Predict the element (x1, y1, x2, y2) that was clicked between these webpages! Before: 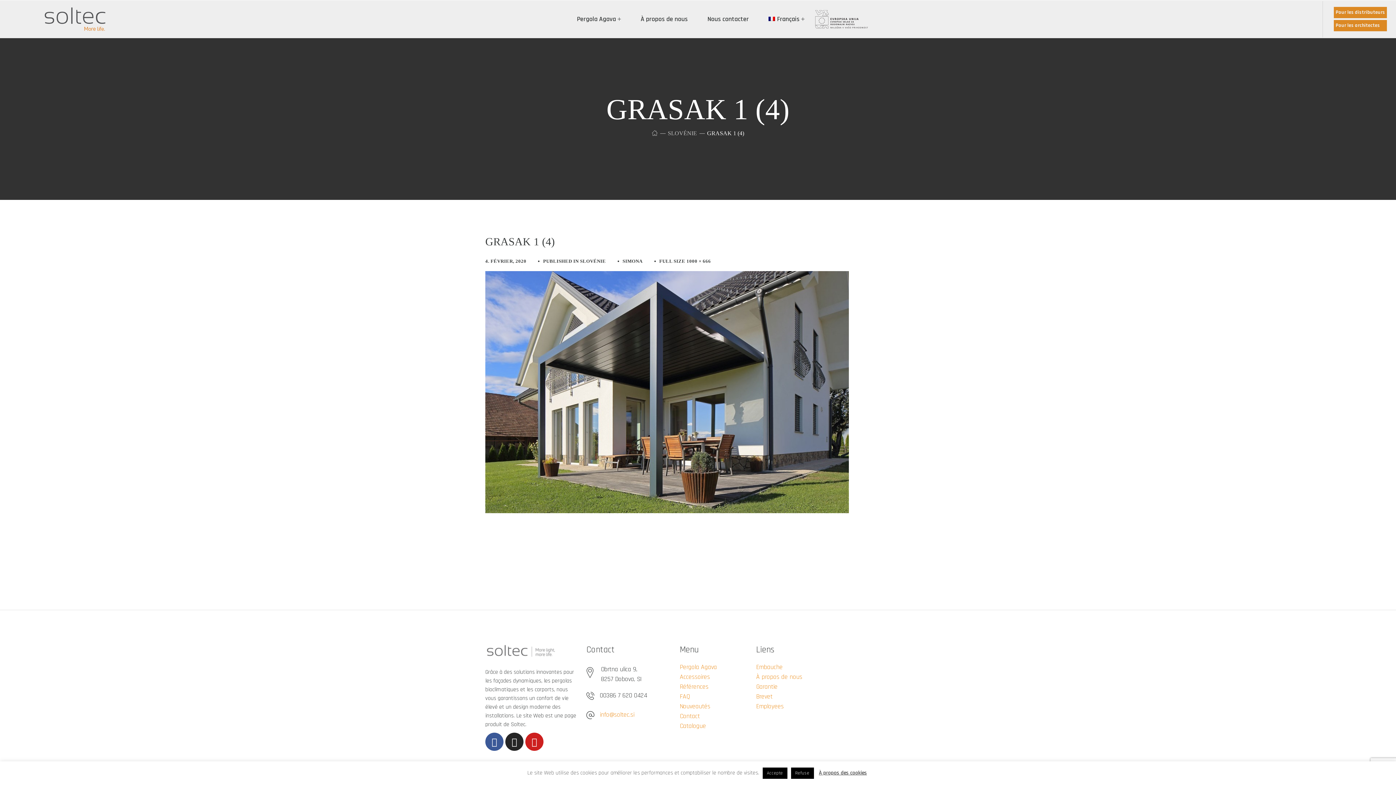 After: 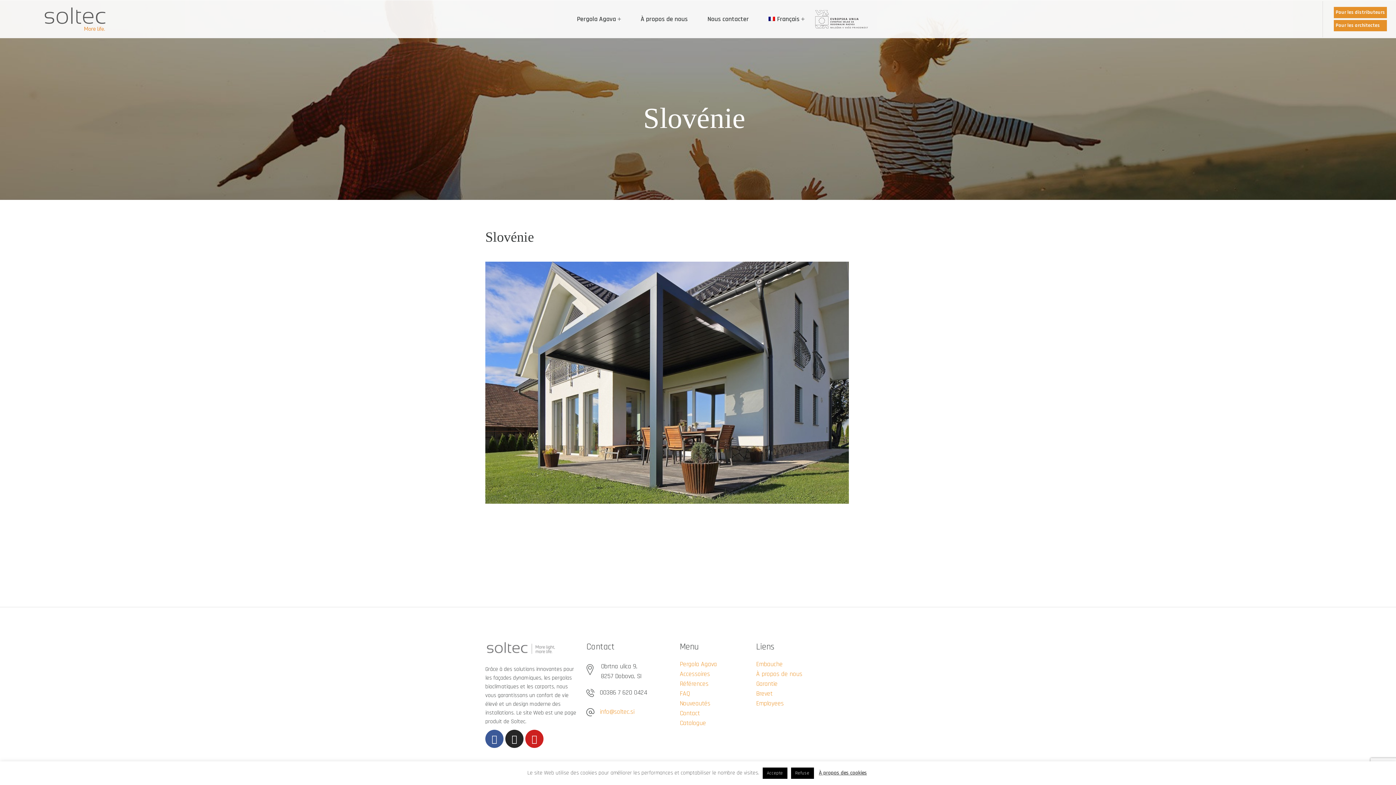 Action: bbox: (668, 130, 697, 136) label: SLOVÉNIE